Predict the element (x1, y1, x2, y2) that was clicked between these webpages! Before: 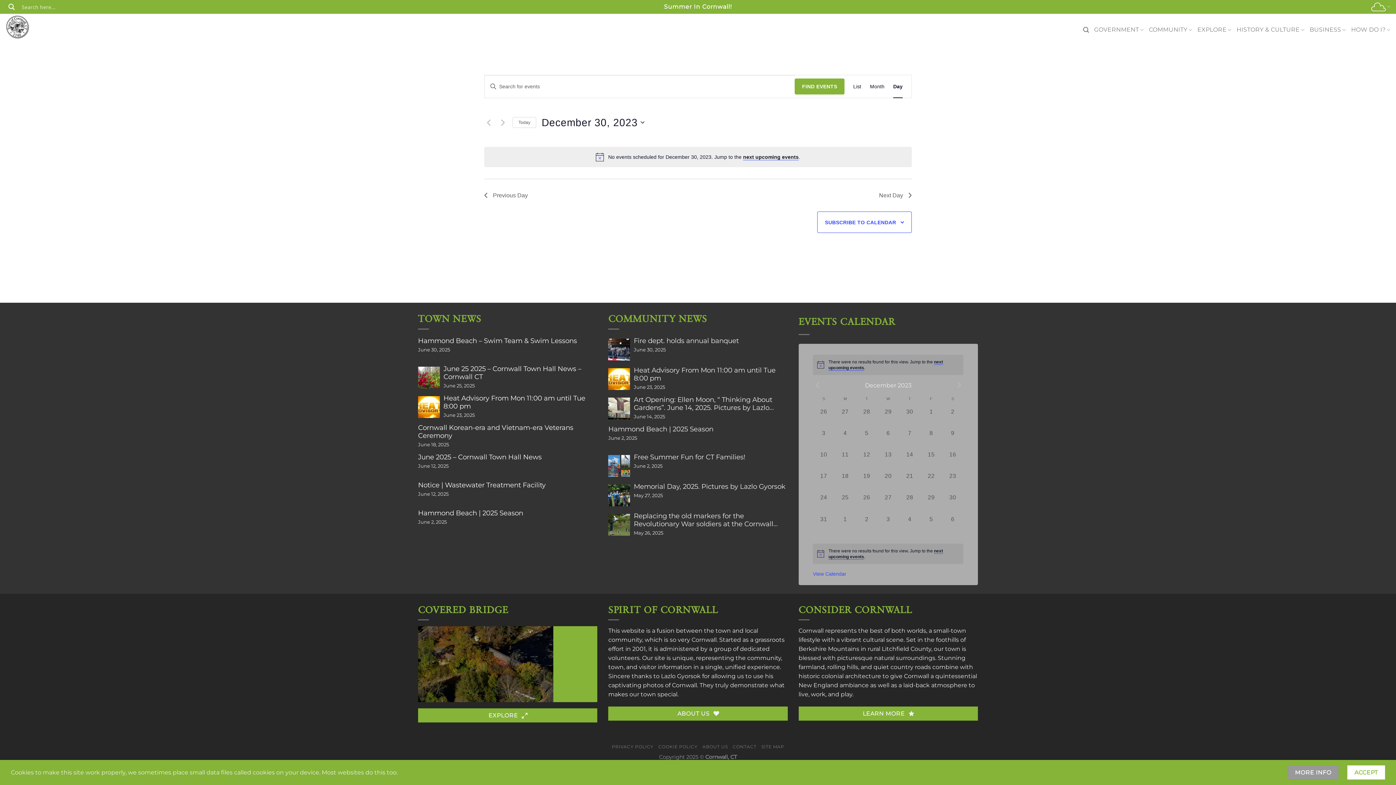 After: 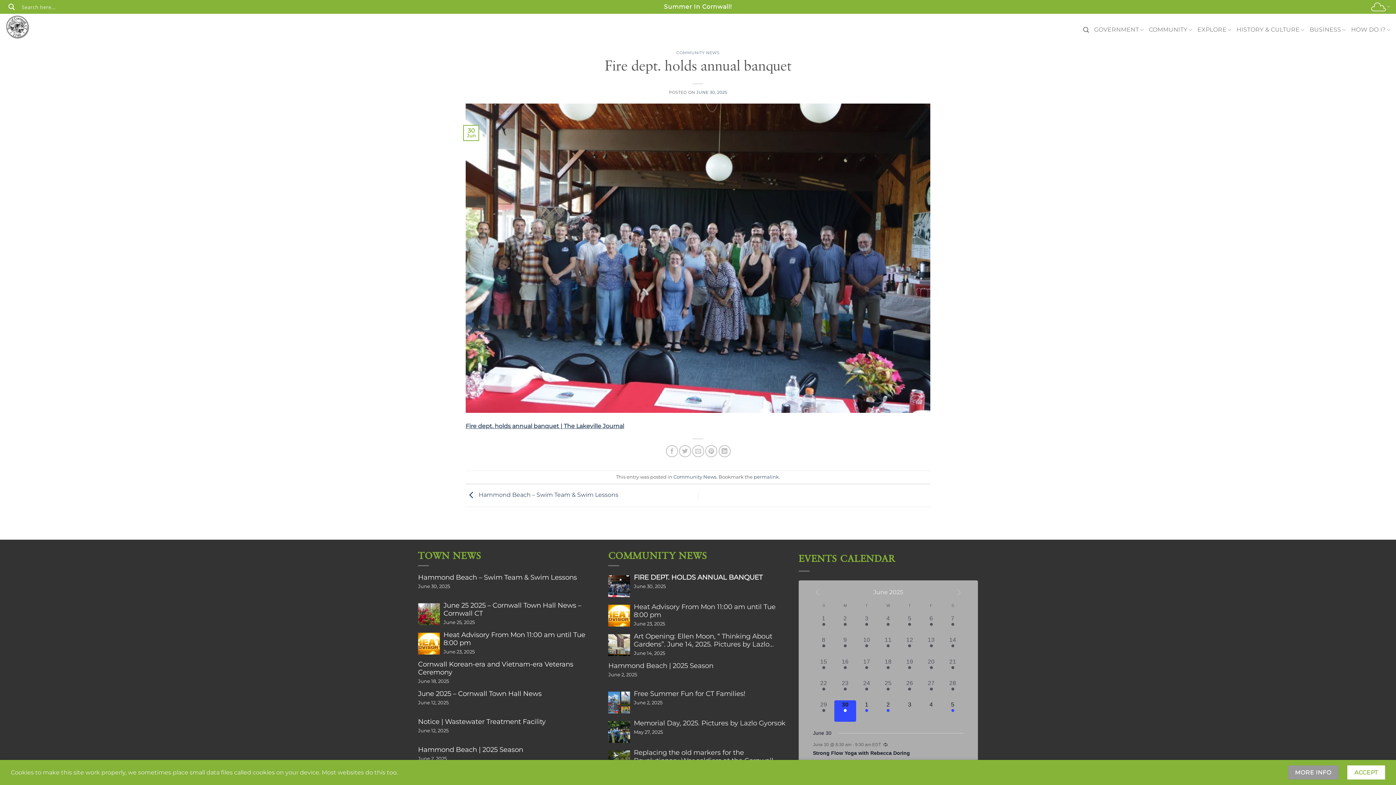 Action: label: Fire dept. holds annual banquet bbox: (633, 336, 787, 344)